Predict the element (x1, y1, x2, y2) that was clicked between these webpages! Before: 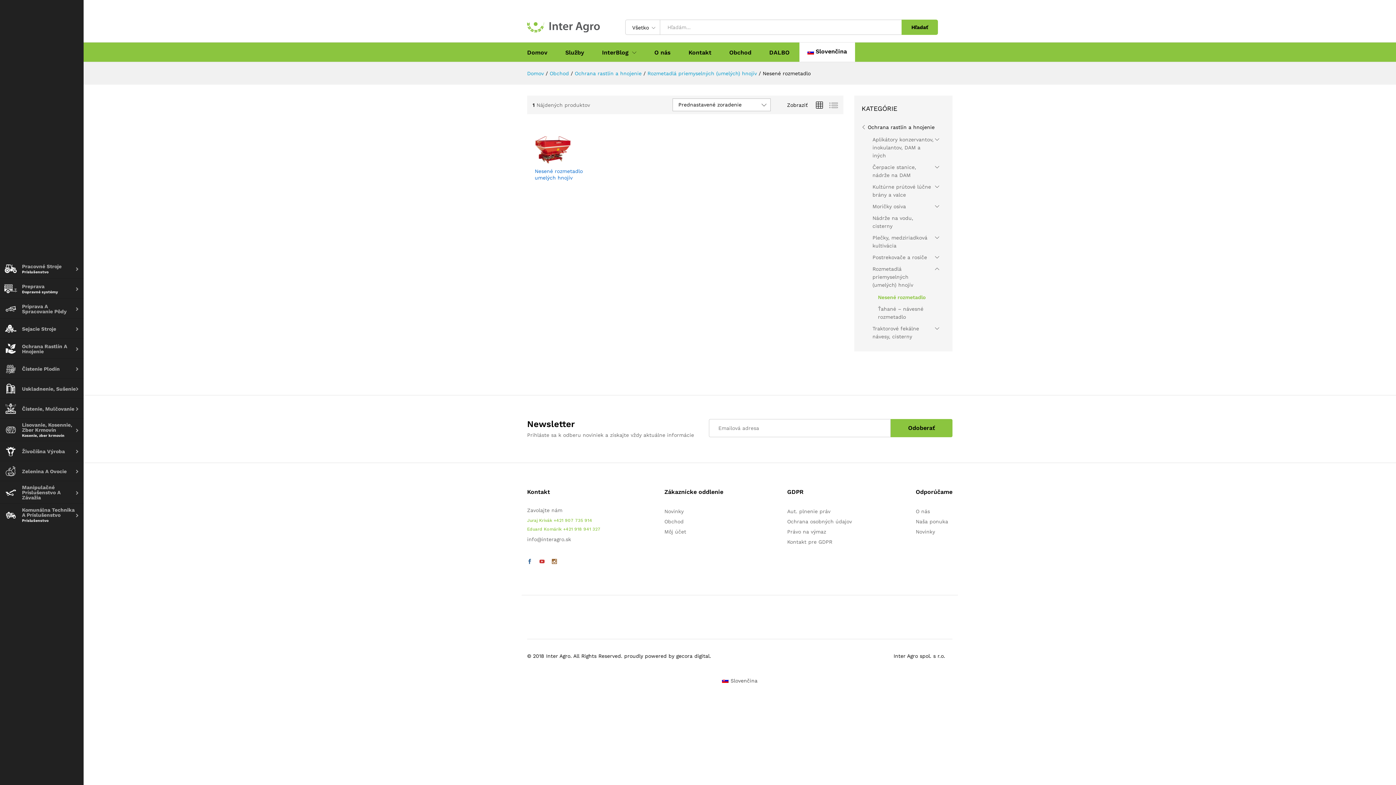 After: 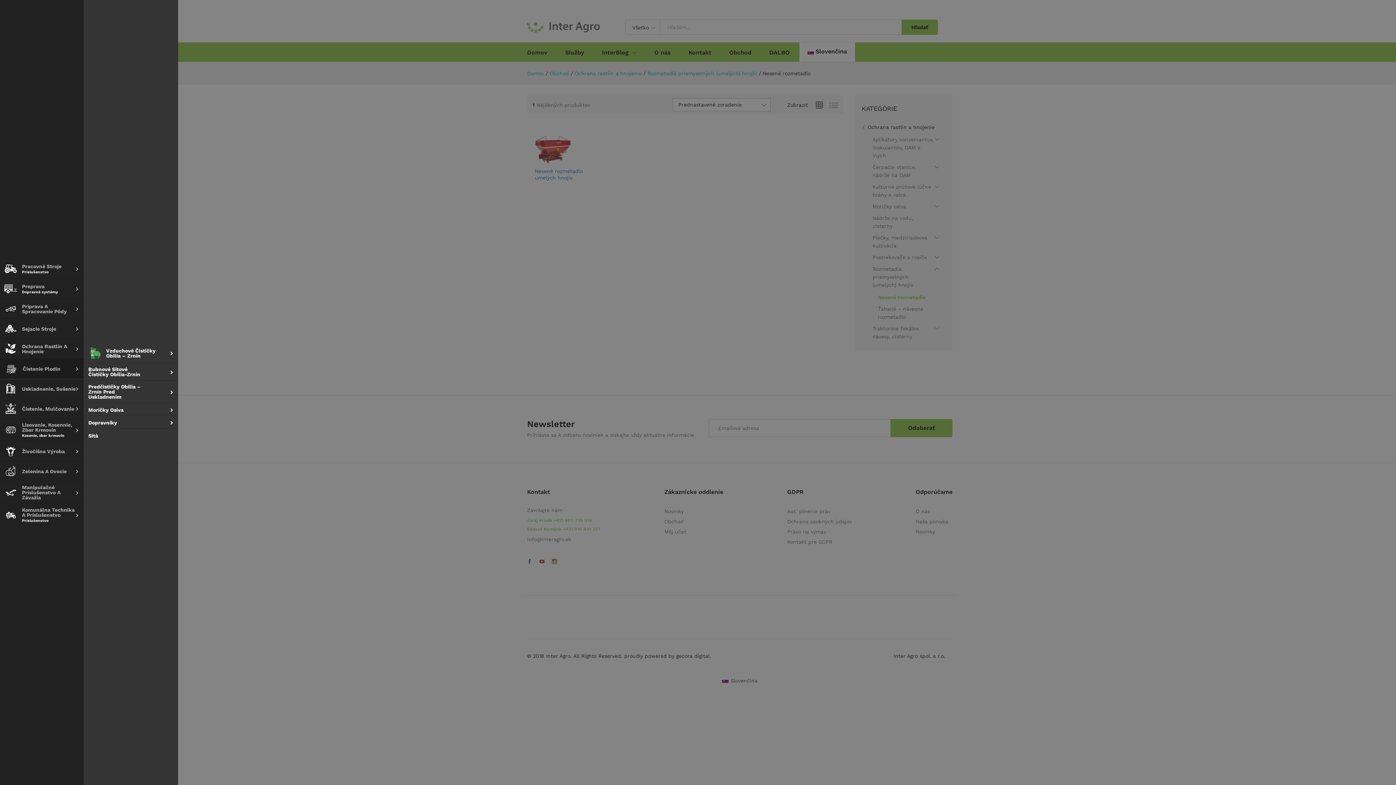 Action: label: Čistenie Plodín bbox: (0, 358, 83, 378)